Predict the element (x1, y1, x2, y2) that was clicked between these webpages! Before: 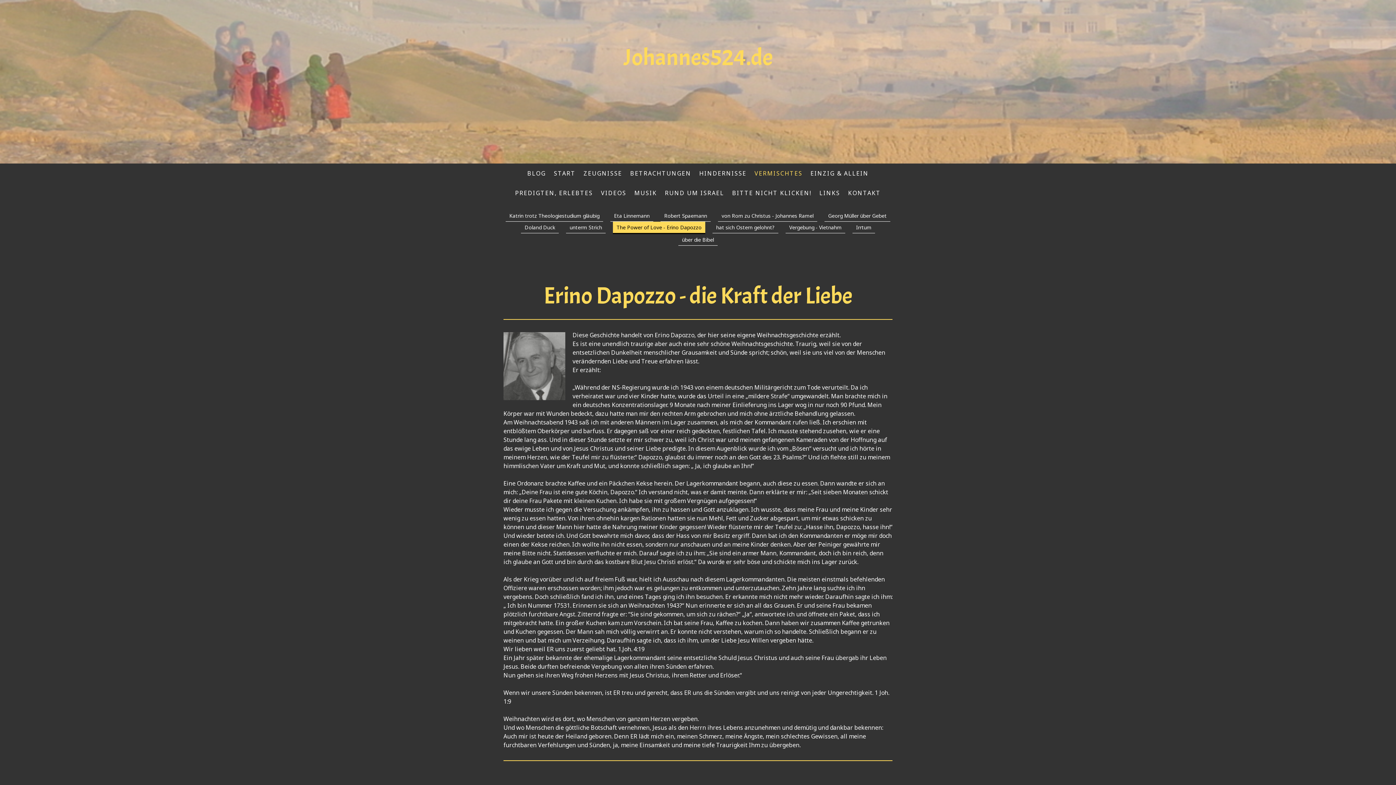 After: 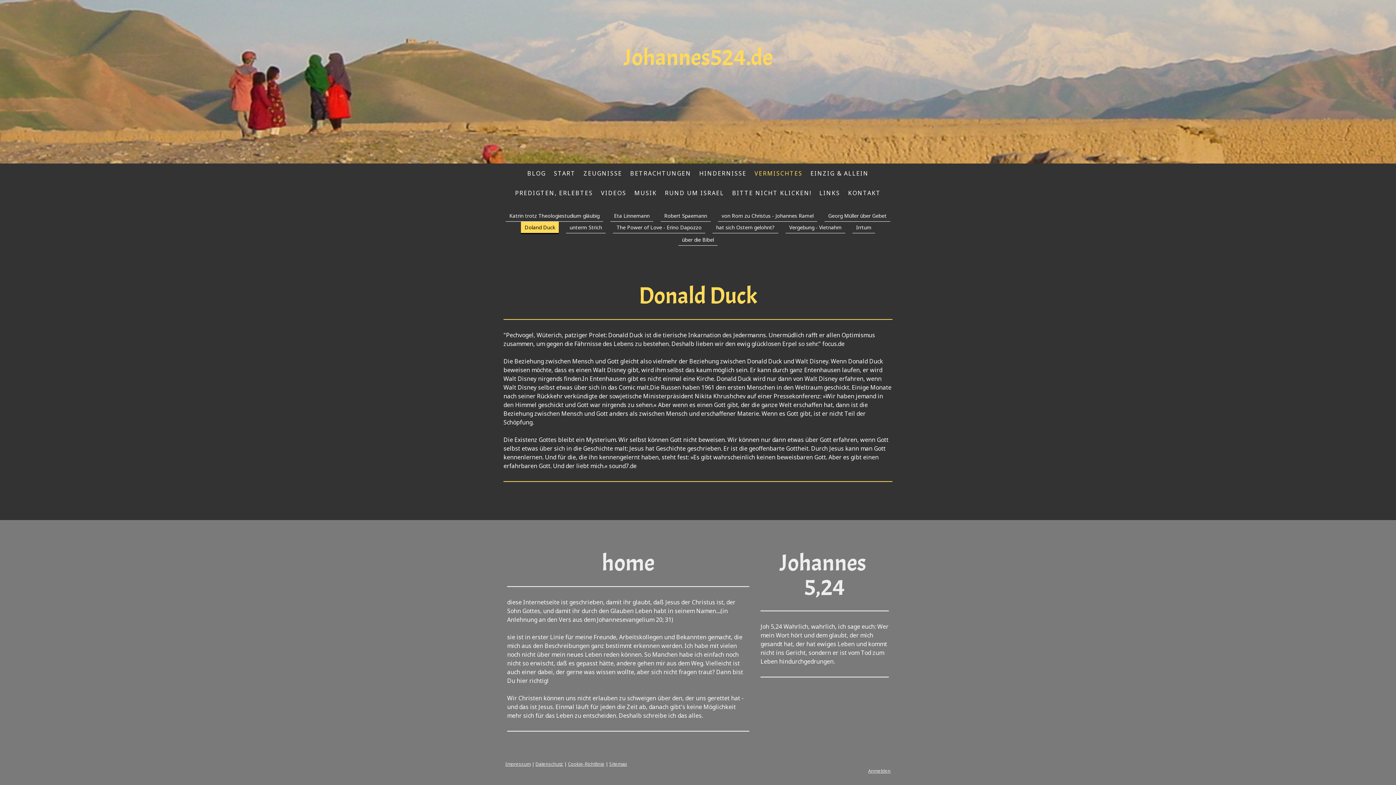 Action: bbox: (521, 221, 558, 233) label: Doland Duck